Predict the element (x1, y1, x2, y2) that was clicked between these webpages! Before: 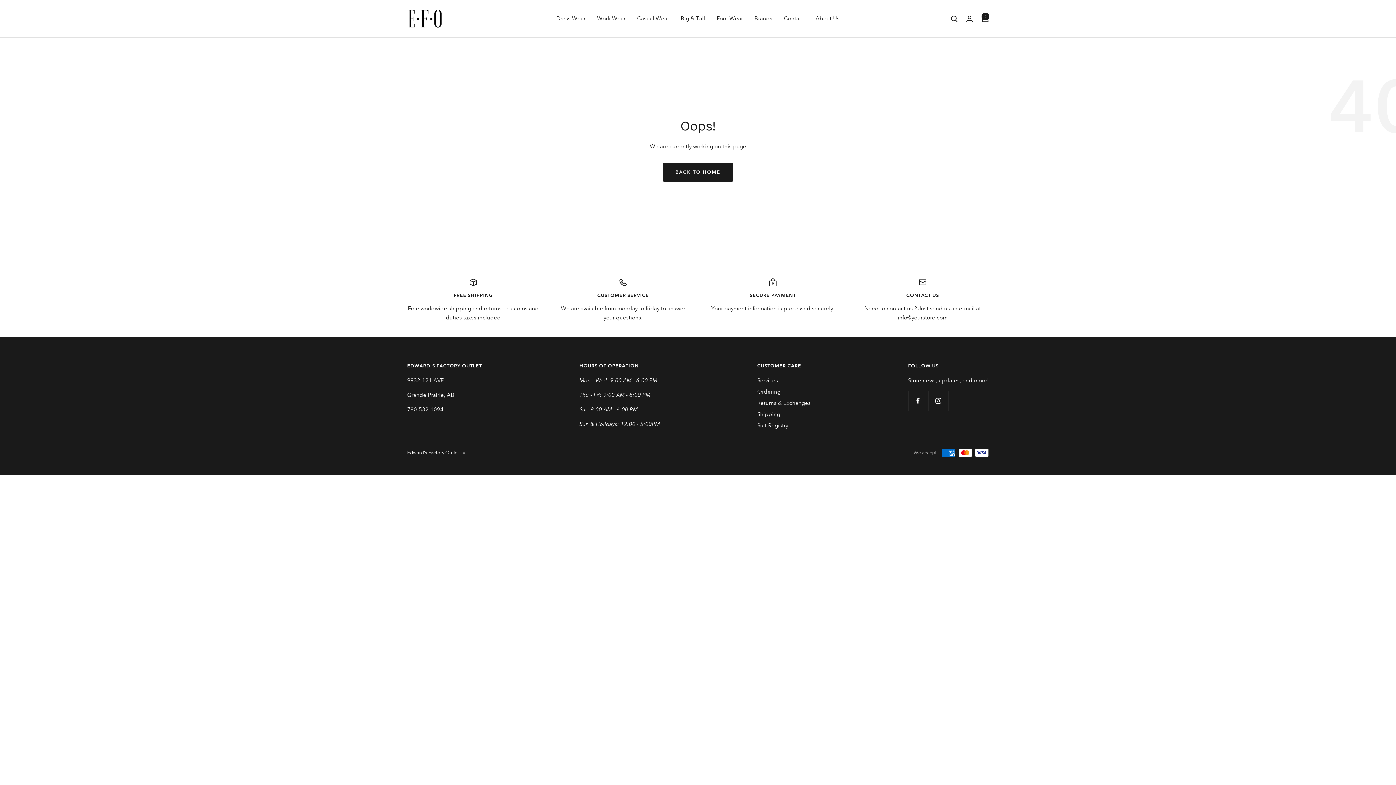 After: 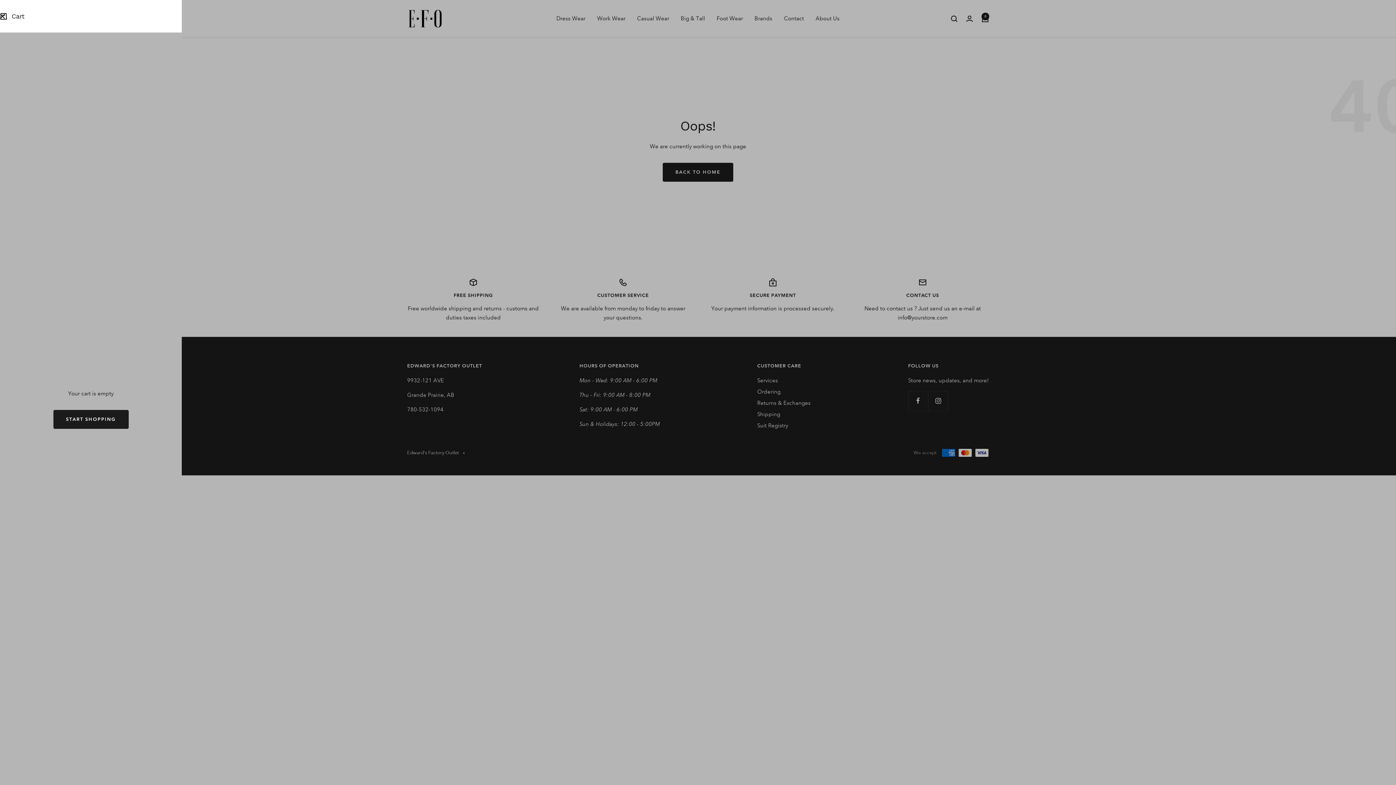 Action: bbox: (981, 15, 989, 22) label: Cart